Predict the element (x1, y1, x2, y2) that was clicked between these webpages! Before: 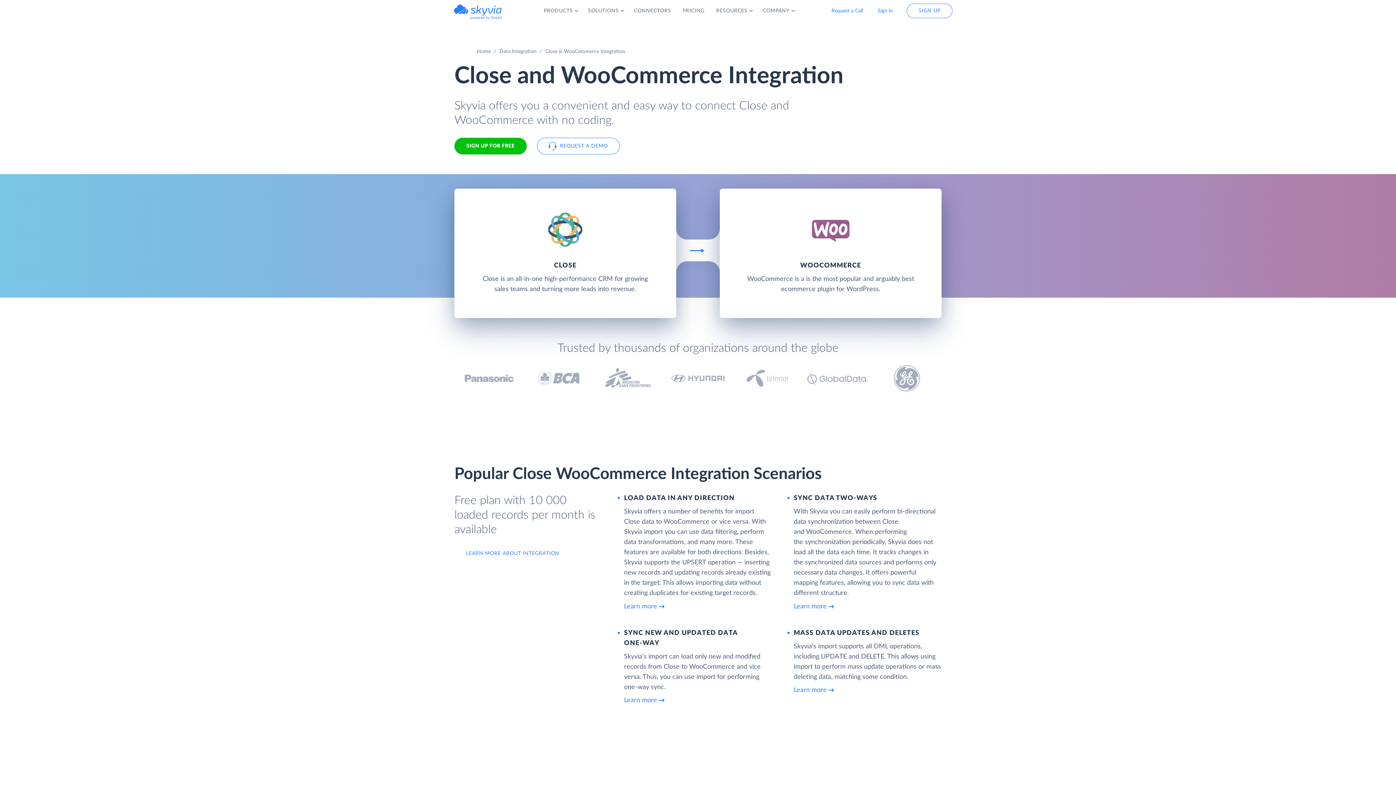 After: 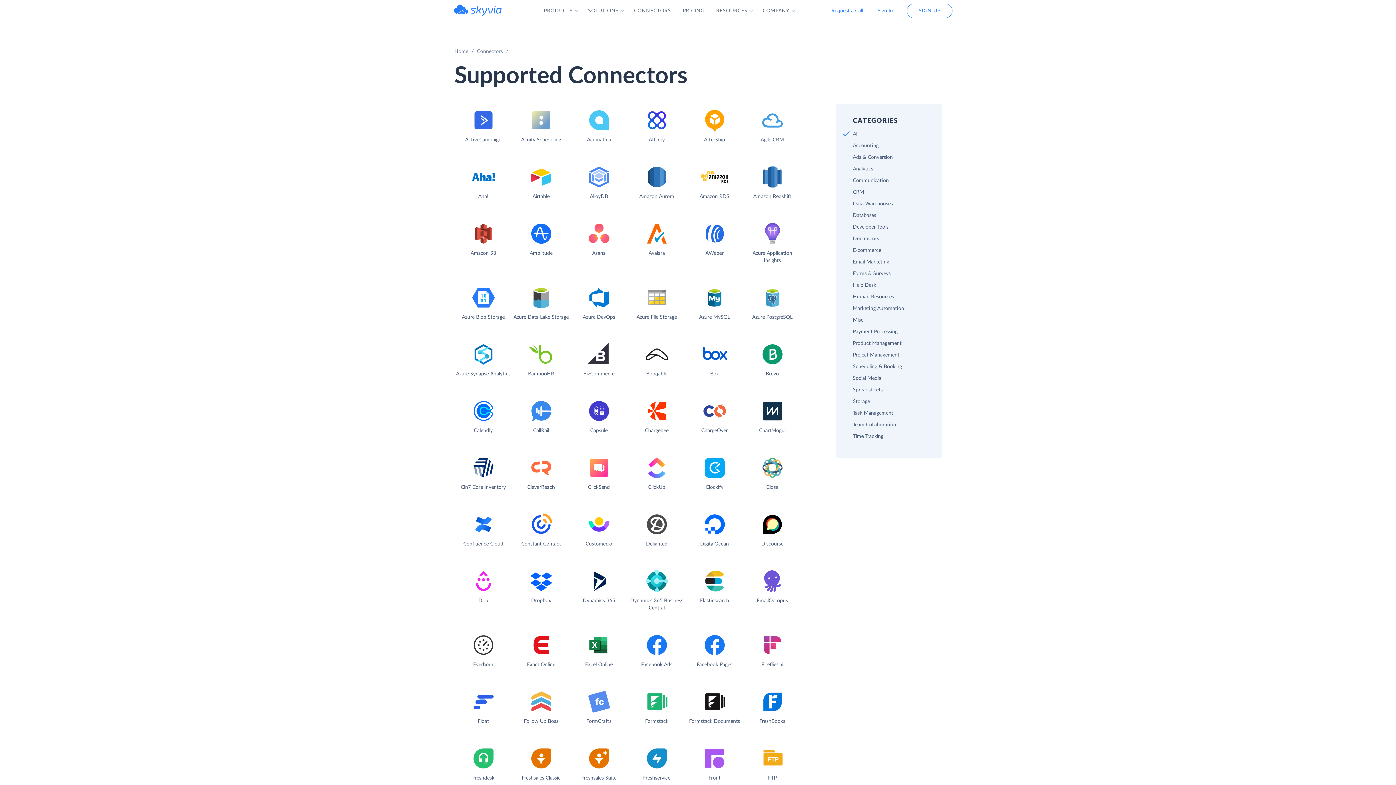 Action: bbox: (628, -10, 677, 32) label: CONNECTORS